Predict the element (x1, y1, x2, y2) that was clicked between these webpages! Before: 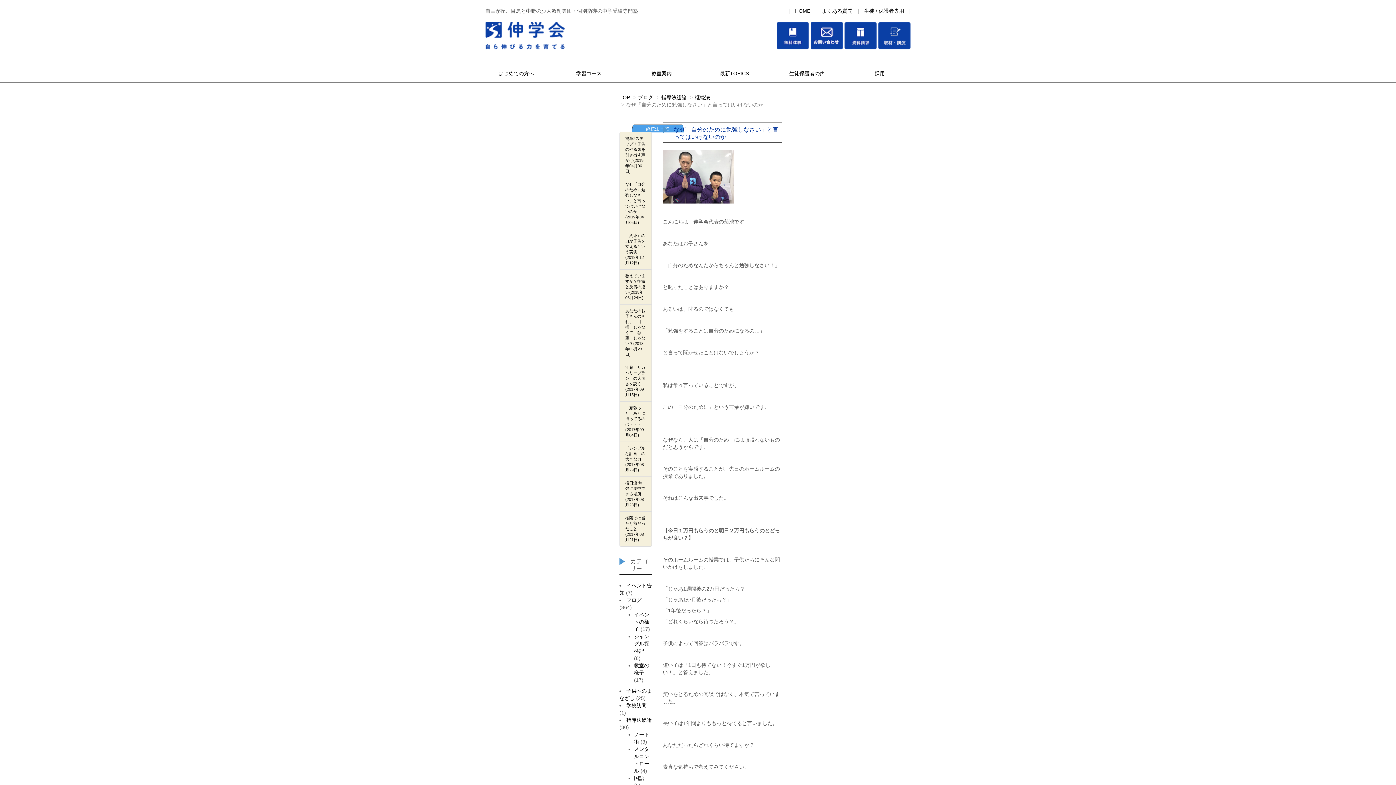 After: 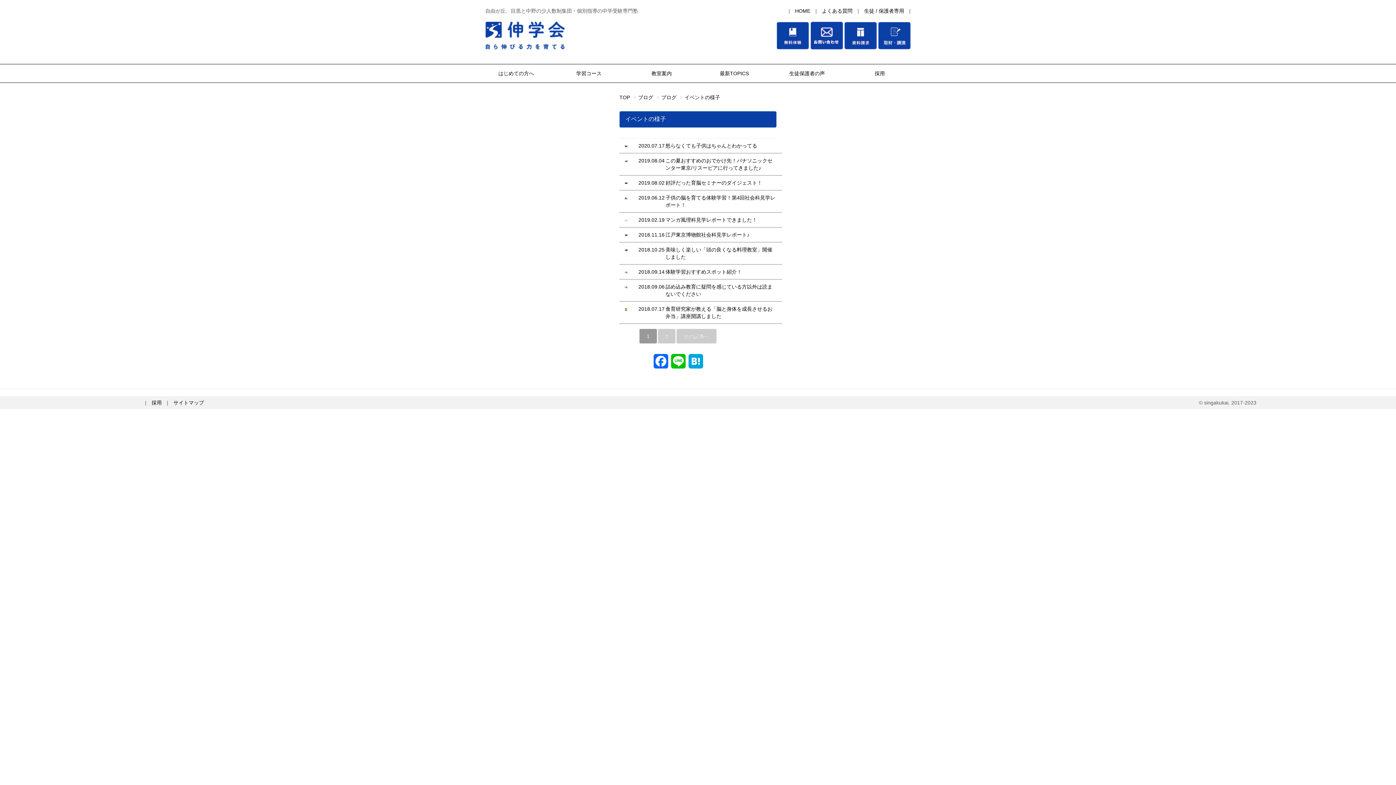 Action: label: イベントの様子 bbox: (634, 612, 649, 632)